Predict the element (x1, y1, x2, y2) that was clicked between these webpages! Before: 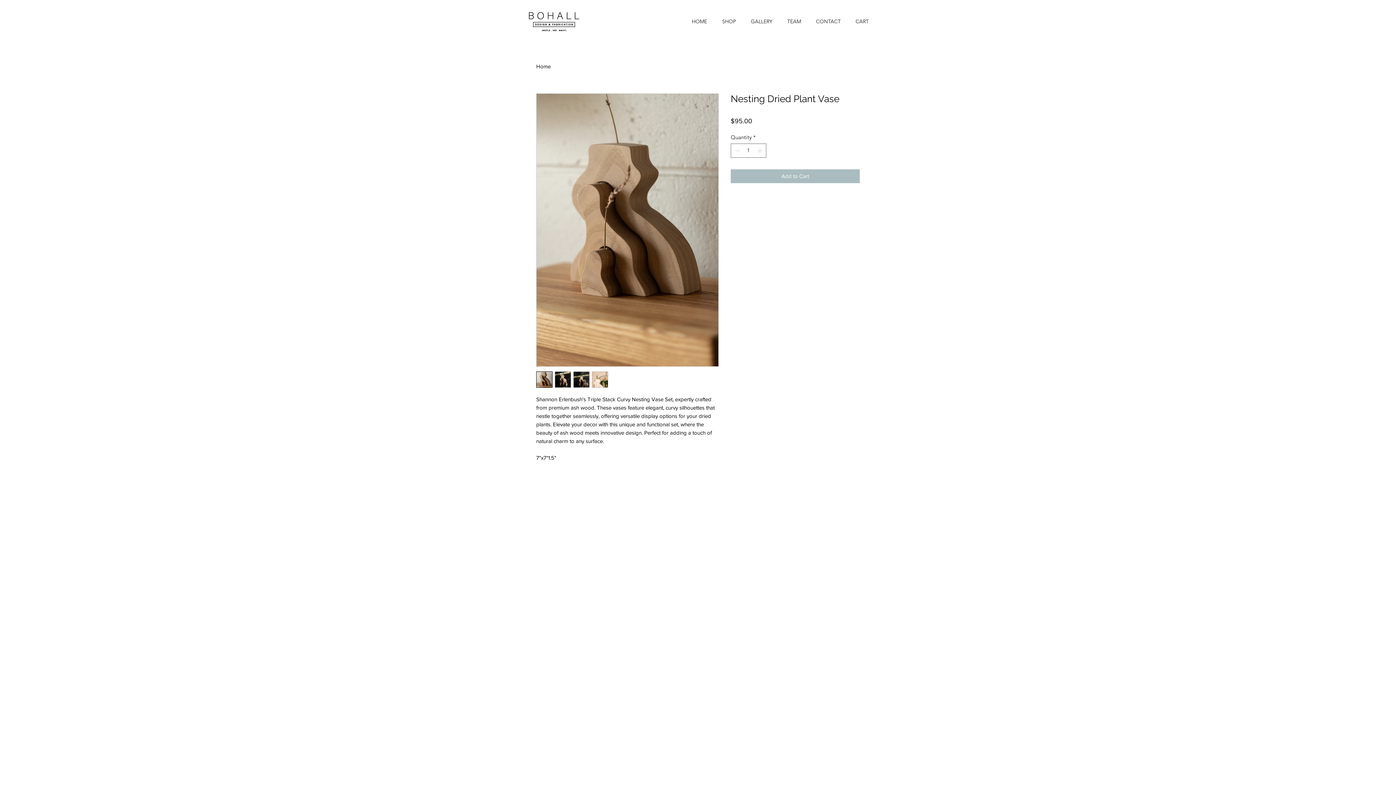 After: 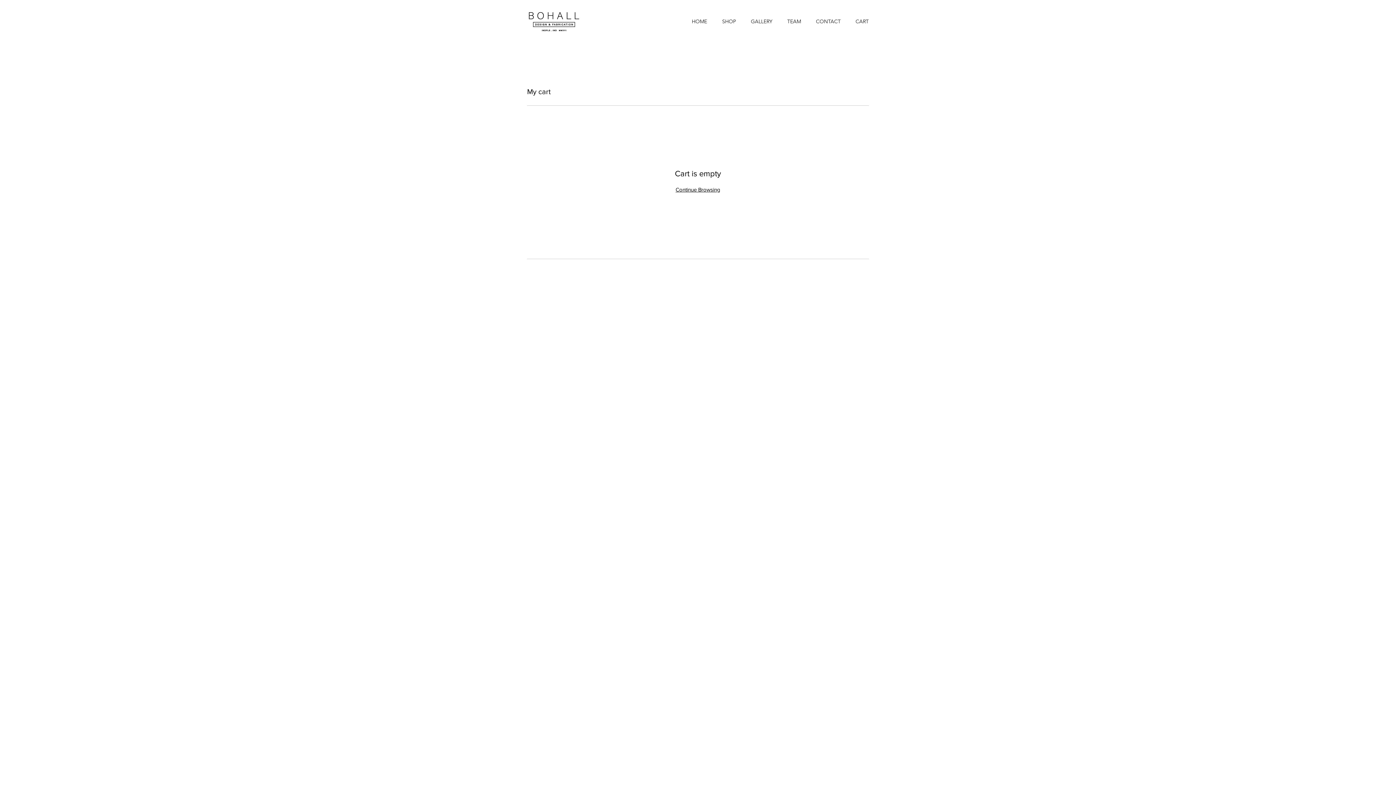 Action: bbox: (848, 15, 876, 27) label: CART